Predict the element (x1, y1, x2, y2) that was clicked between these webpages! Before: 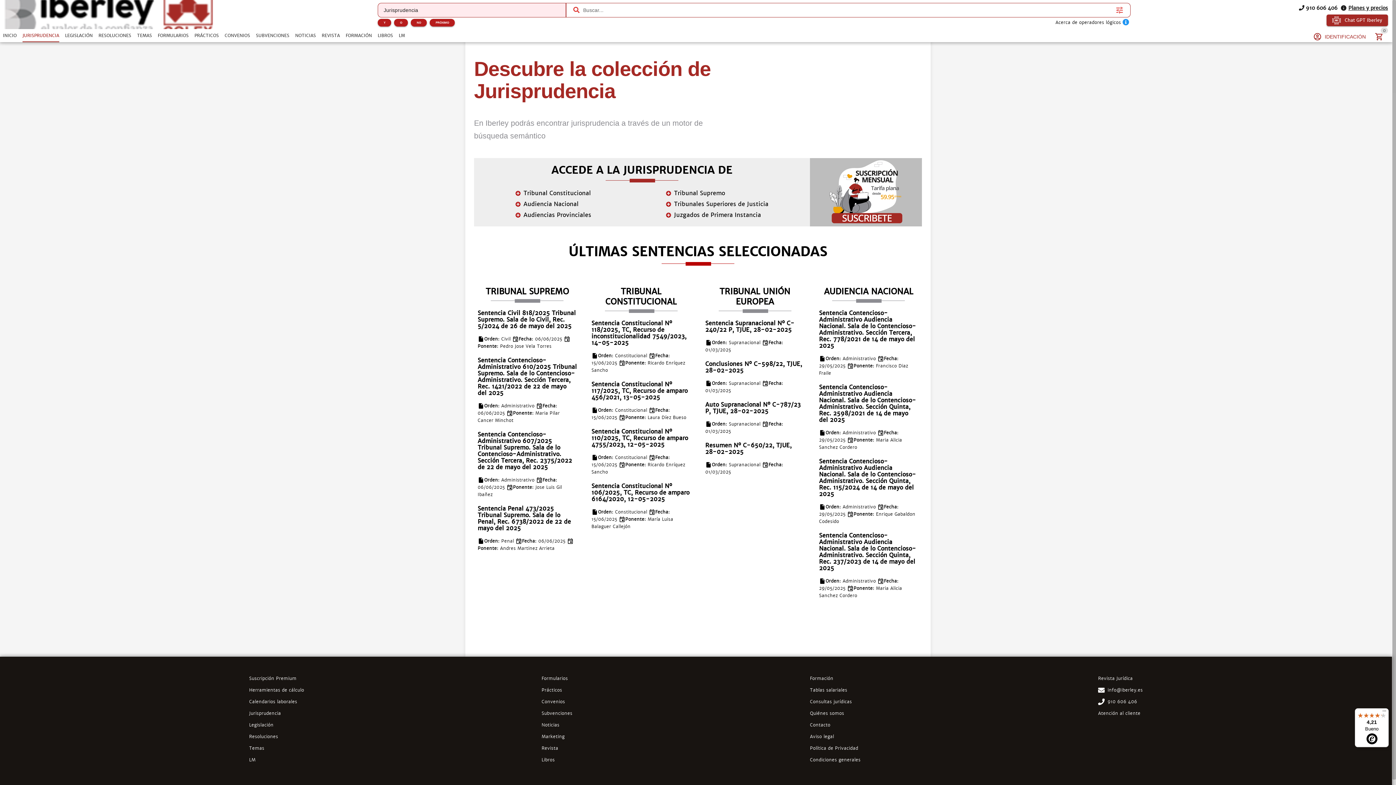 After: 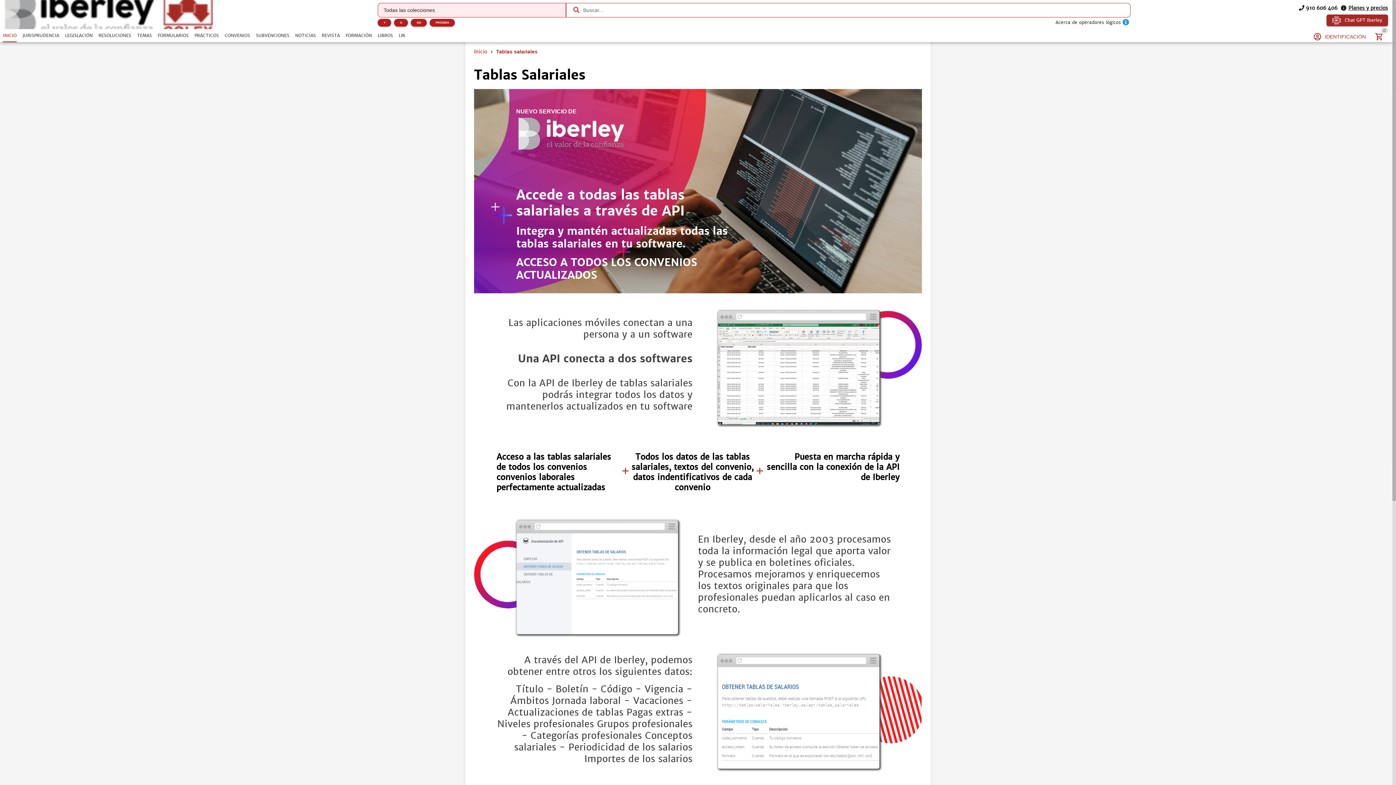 Action: label: Tablas salariales bbox: (810, 686, 847, 697)